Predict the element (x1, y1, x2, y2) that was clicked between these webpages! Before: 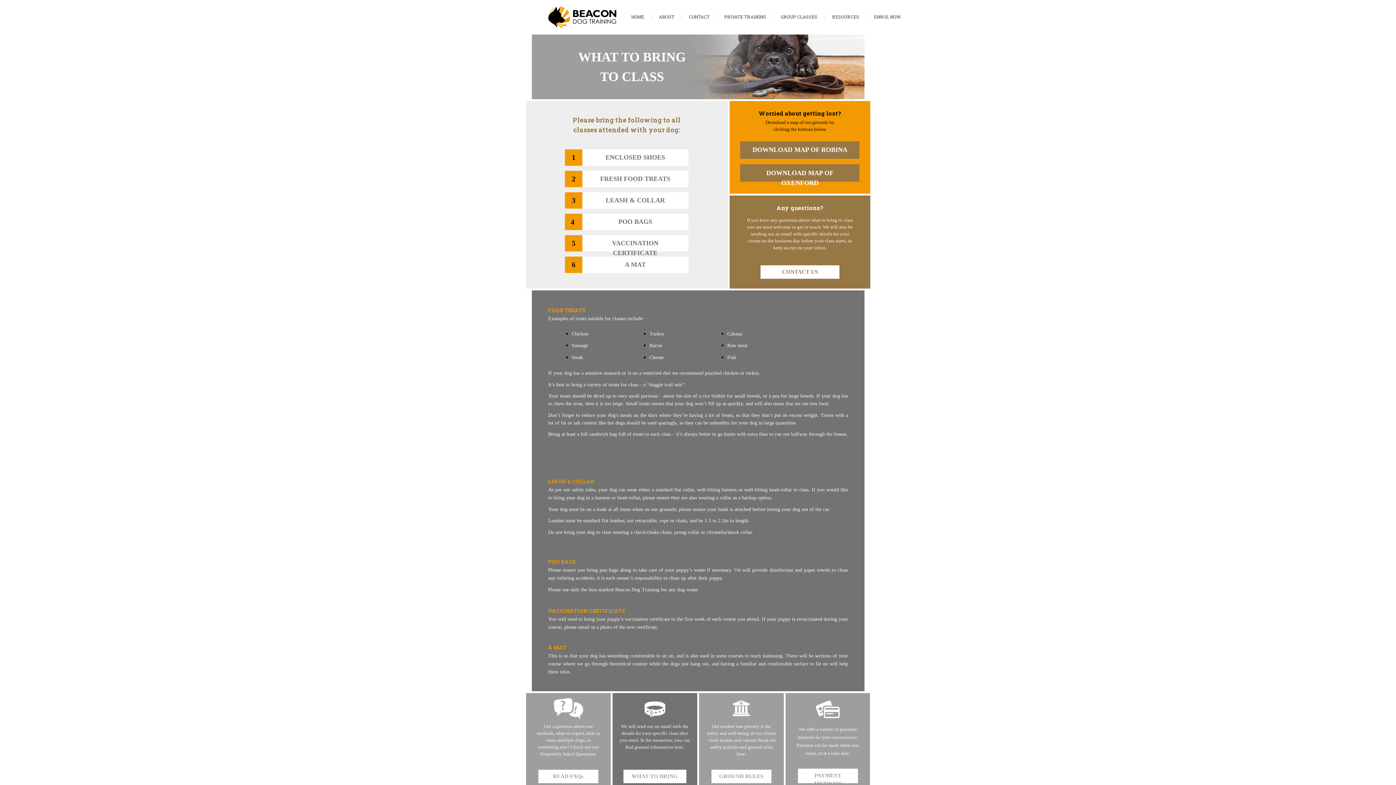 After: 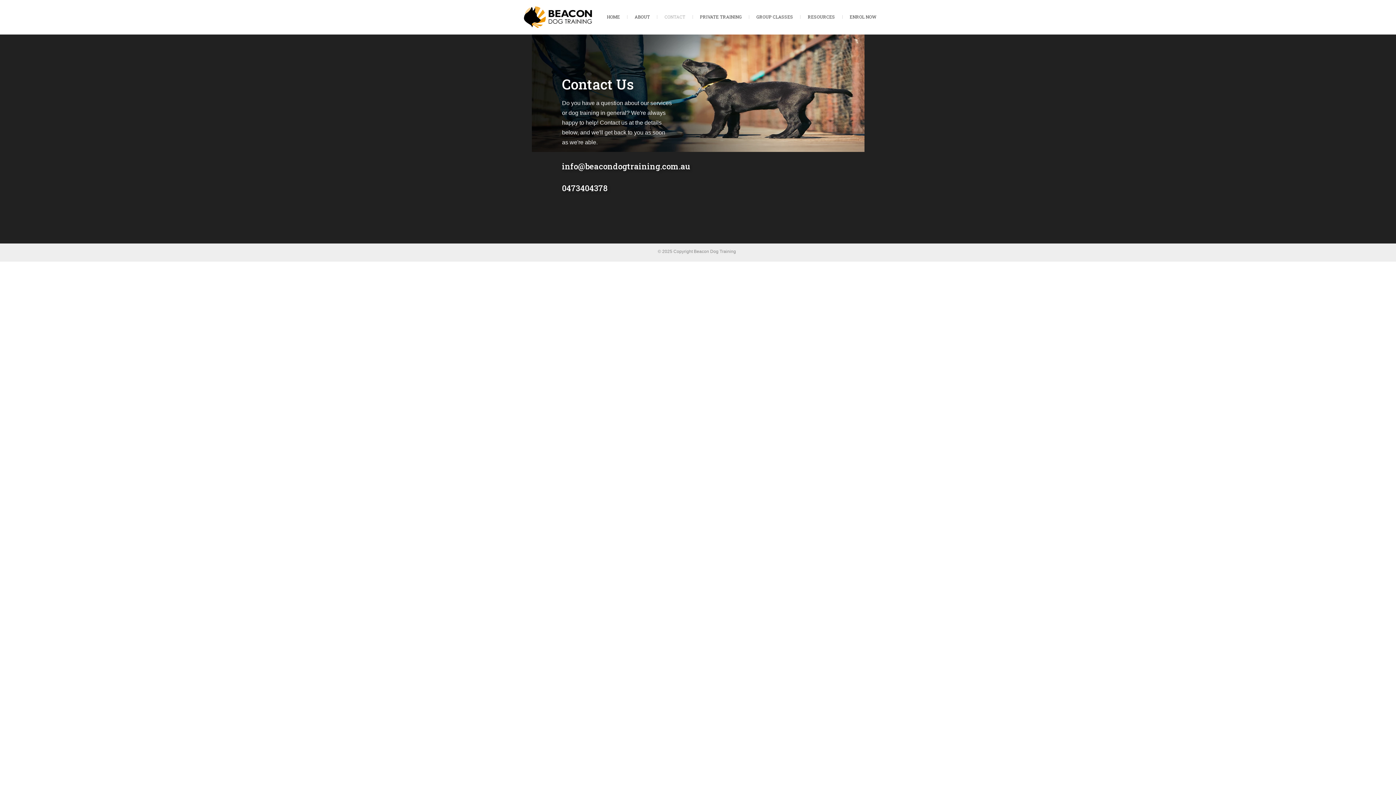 Action: bbox: (729, 195, 870, 288) label: If you have any questions about what to bring to class you are most welcome to get in touch. We will also be sending out an email with specific details for your course on the business day before your class starts, so keep an eye on your inbox.

Any questions?

CONTACT US